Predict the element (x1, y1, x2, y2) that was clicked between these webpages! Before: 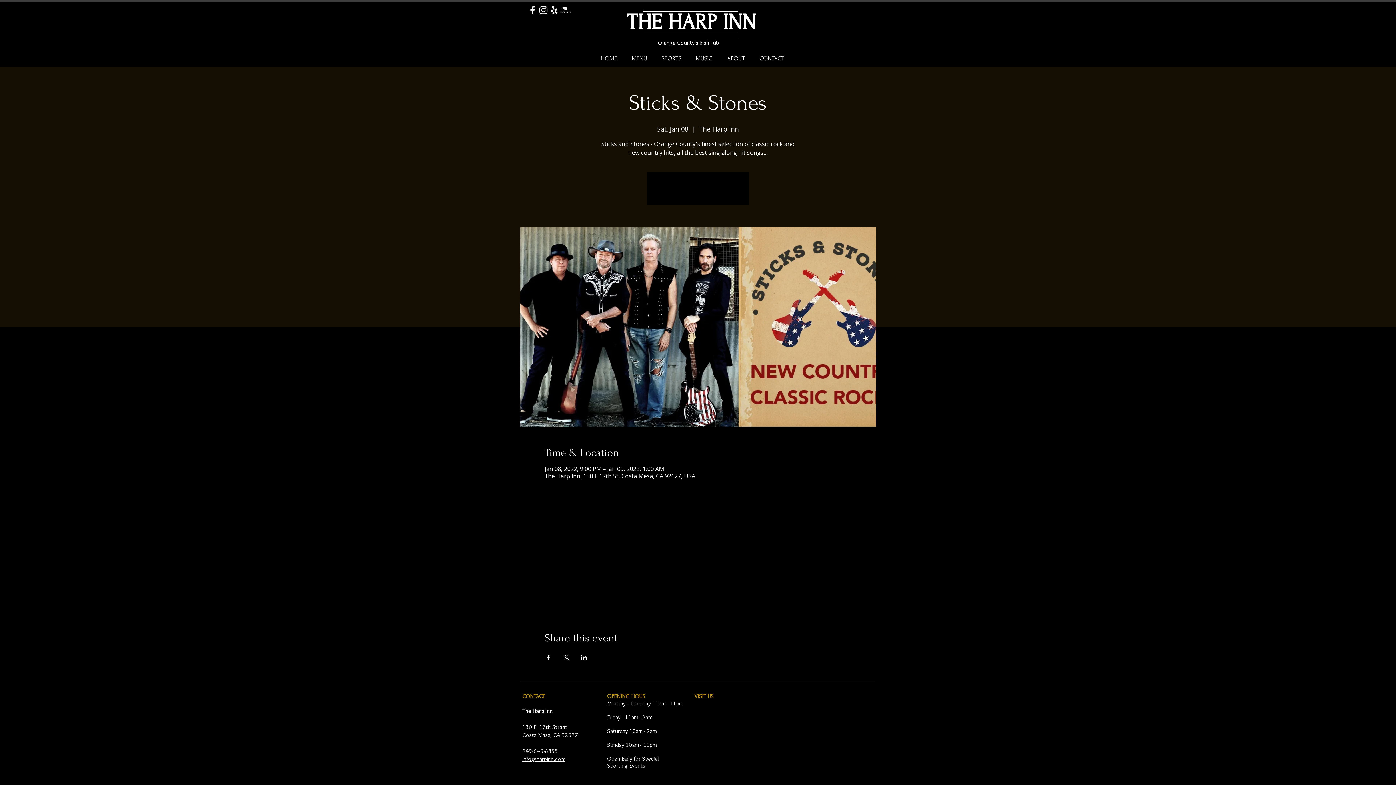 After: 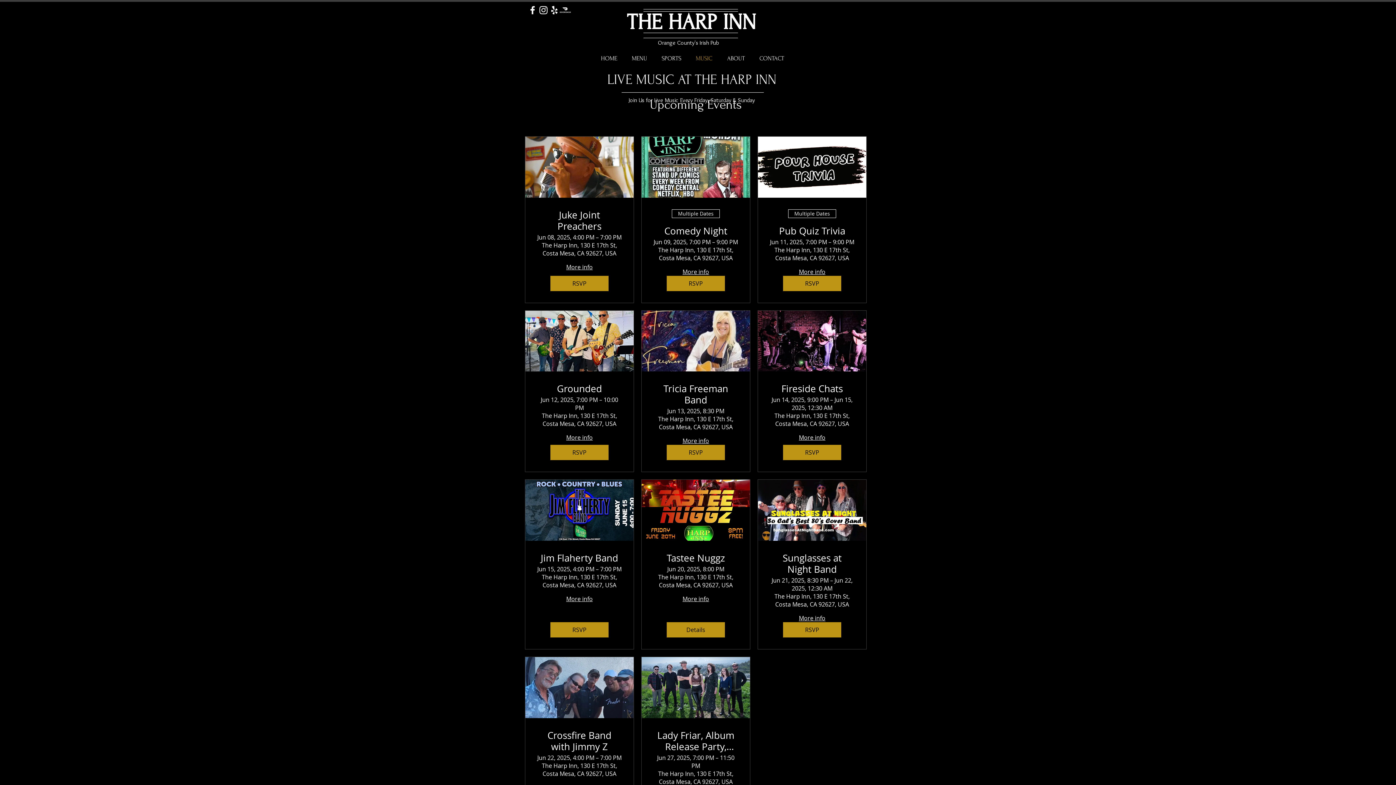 Action: bbox: (688, 50, 720, 66) label: MUSIC